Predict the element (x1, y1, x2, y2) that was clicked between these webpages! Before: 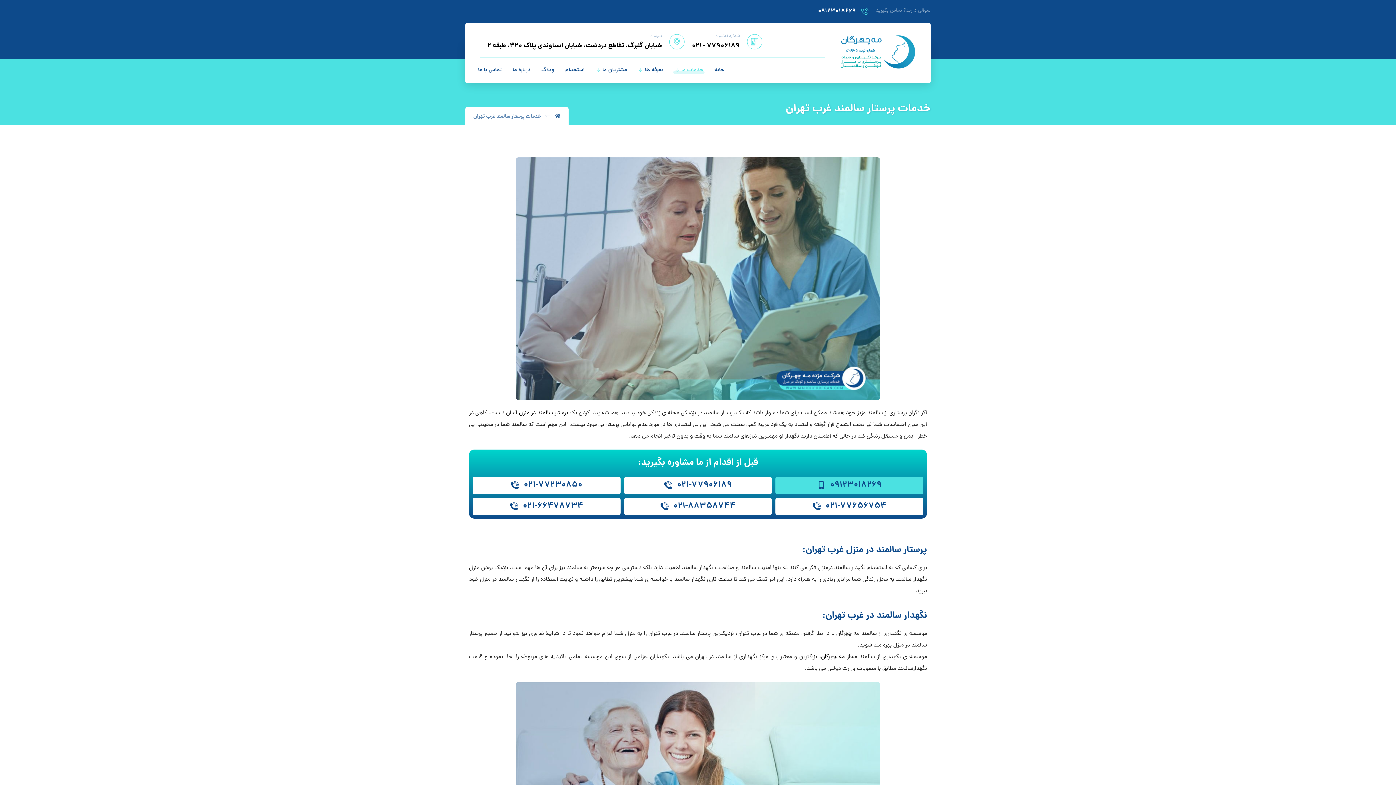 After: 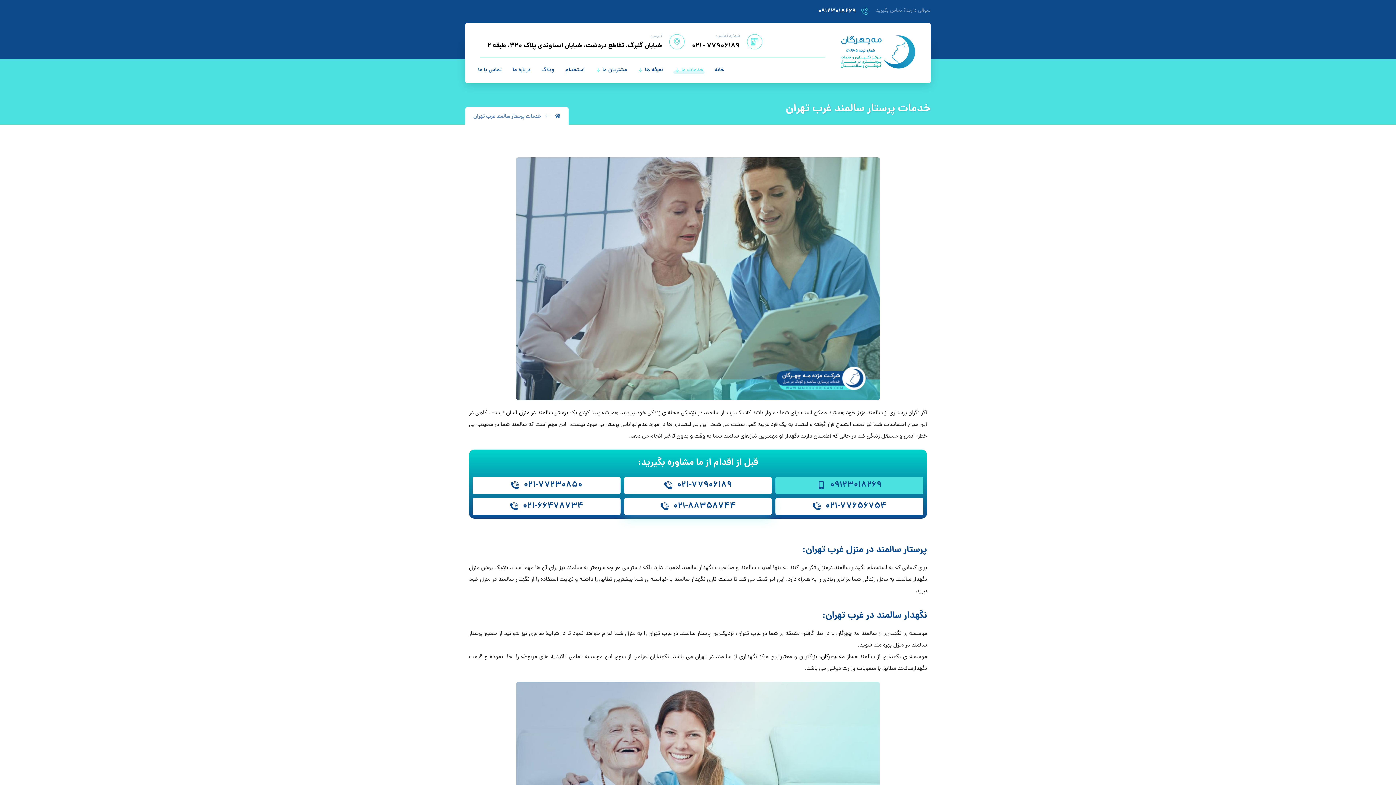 Action: bbox: (624, 498, 772, 515) label: 021-88358744 
021-88358744 